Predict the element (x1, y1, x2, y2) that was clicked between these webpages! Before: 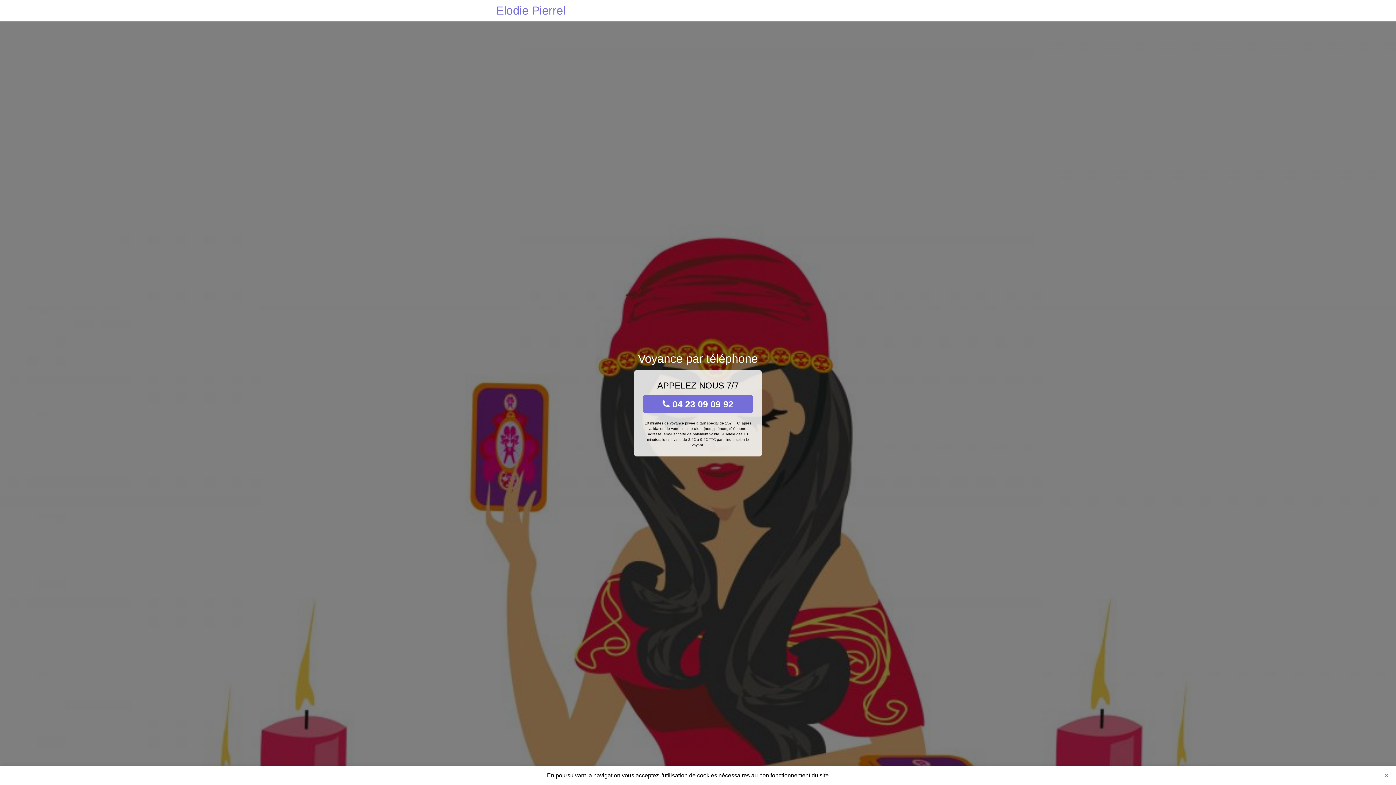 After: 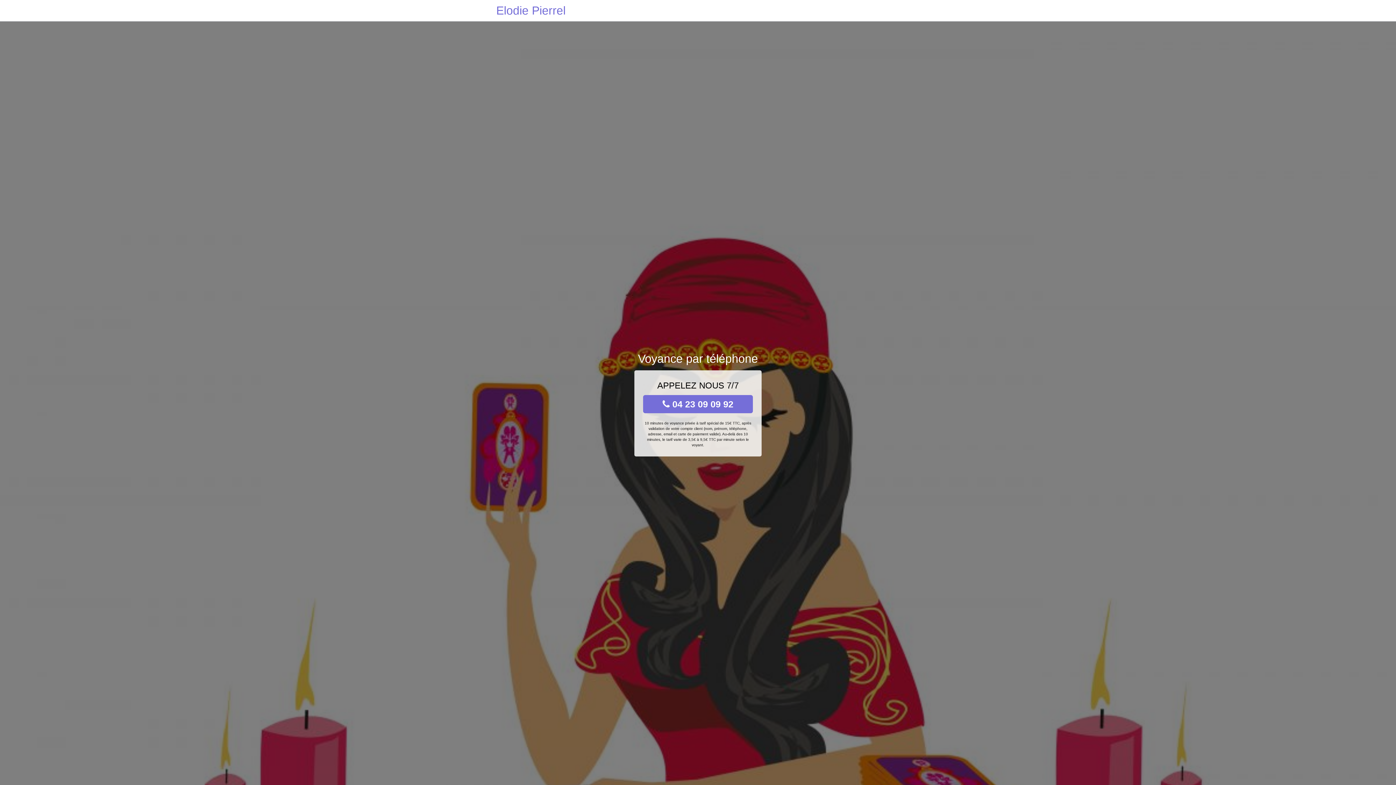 Action: label: Close bbox: (1381, 770, 1392, 781)